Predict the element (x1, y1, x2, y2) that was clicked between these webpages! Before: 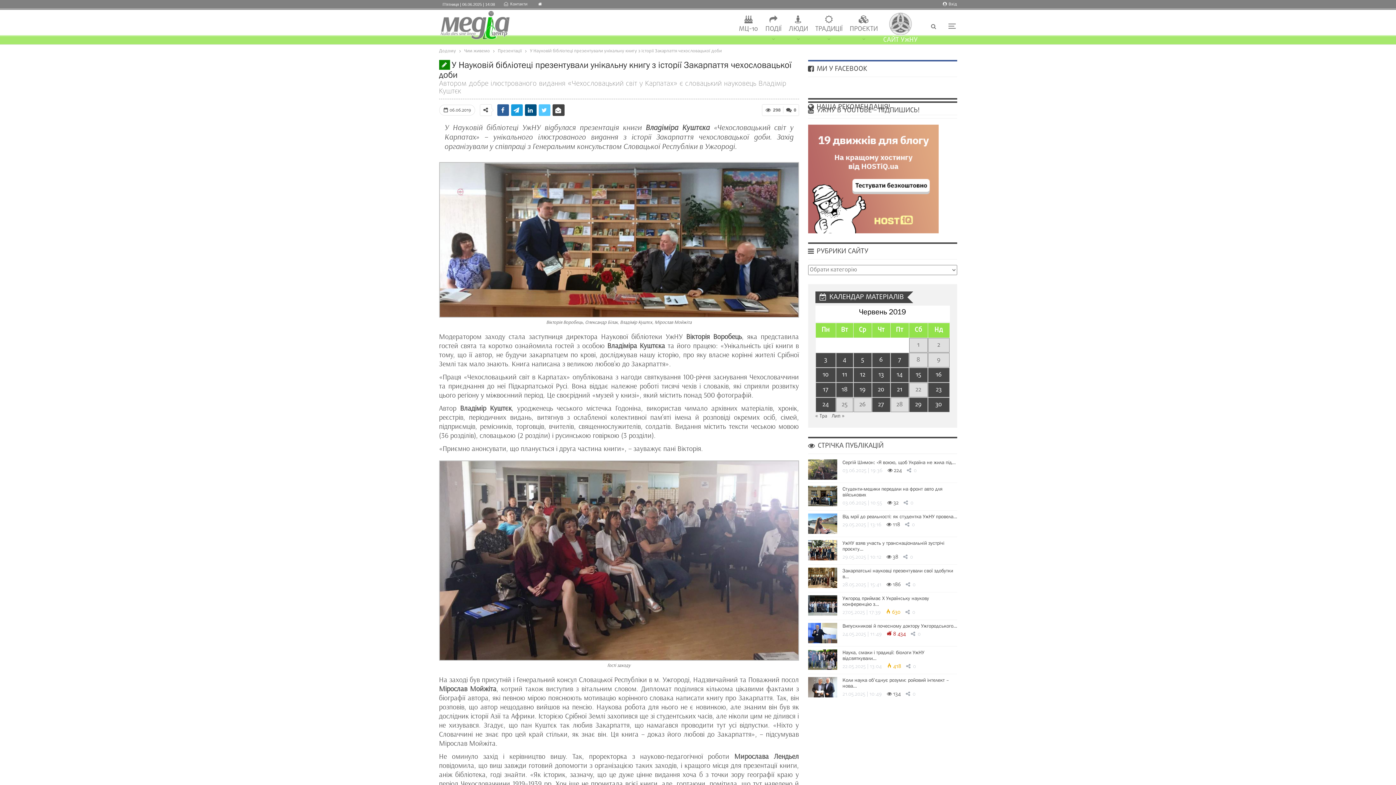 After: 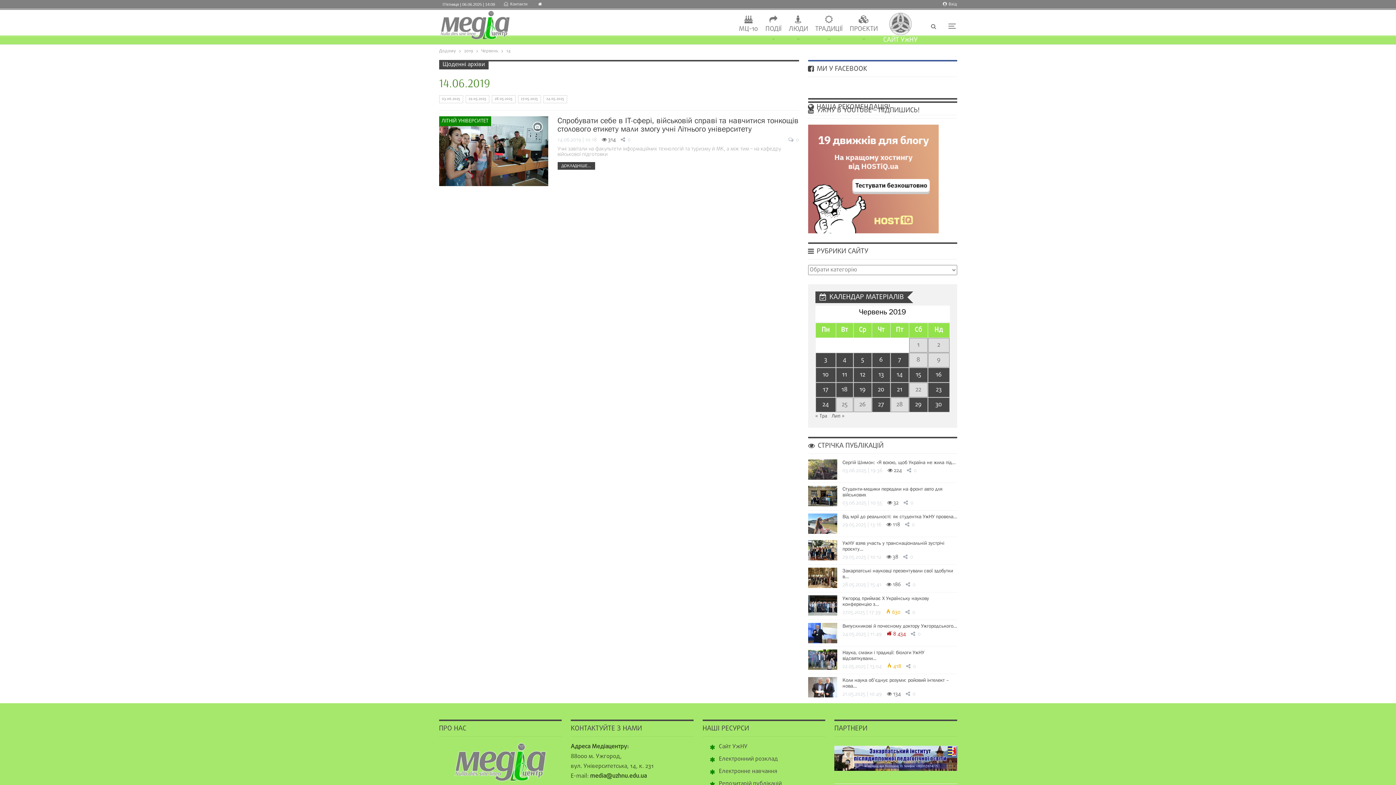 Action: bbox: (896, 370, 902, 379) label: Записи оприлюднені 14.06.2019